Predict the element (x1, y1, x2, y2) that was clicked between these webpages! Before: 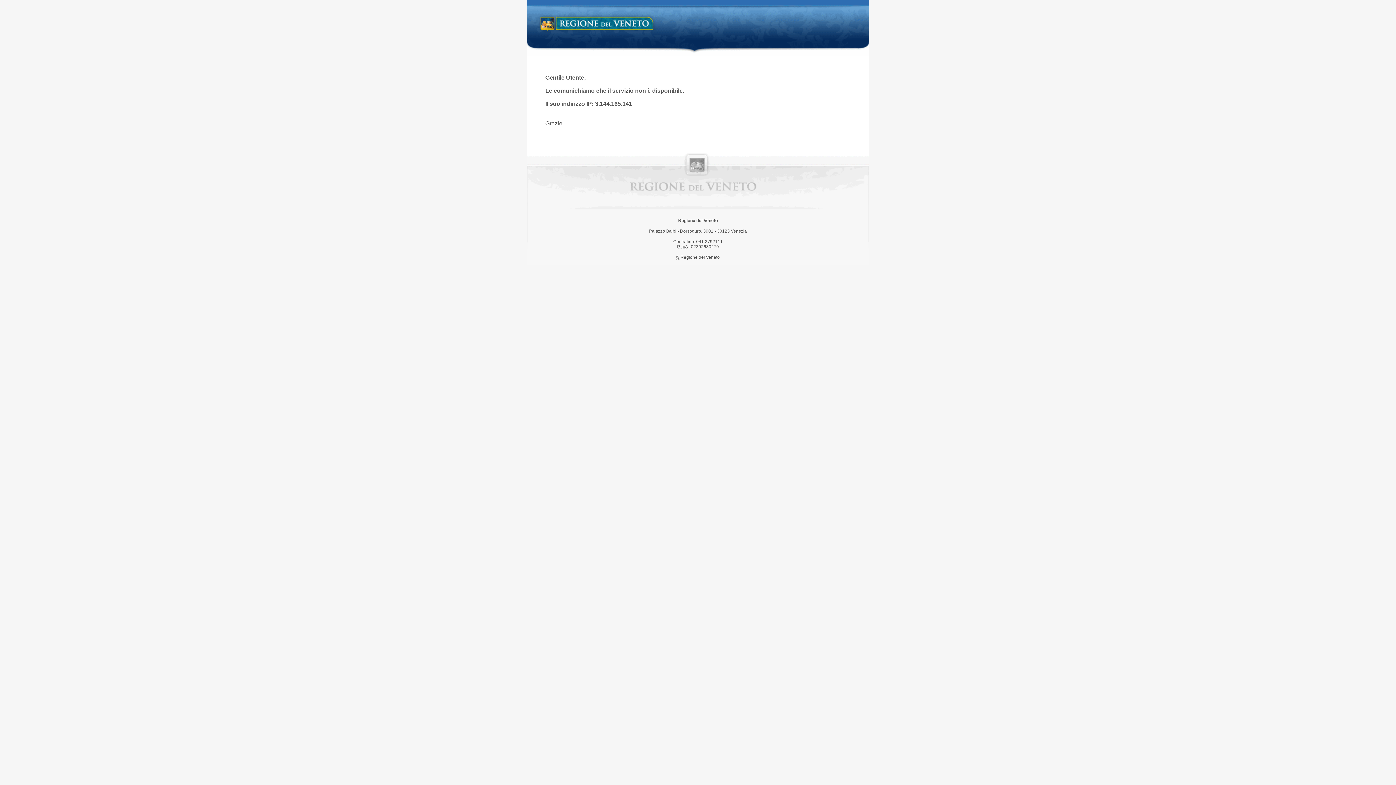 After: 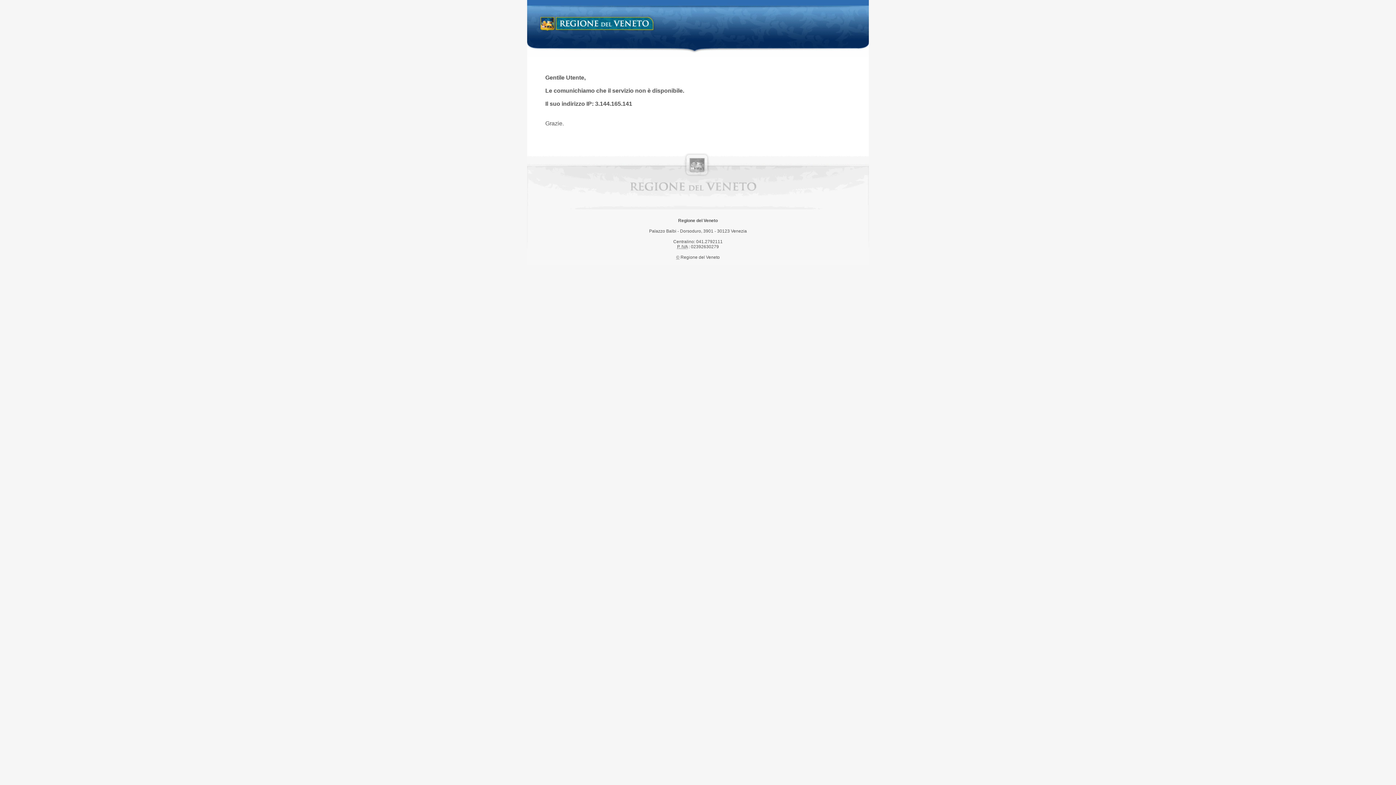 Action: label: Regione del Veneto bbox: (538, 14, 658, 34)